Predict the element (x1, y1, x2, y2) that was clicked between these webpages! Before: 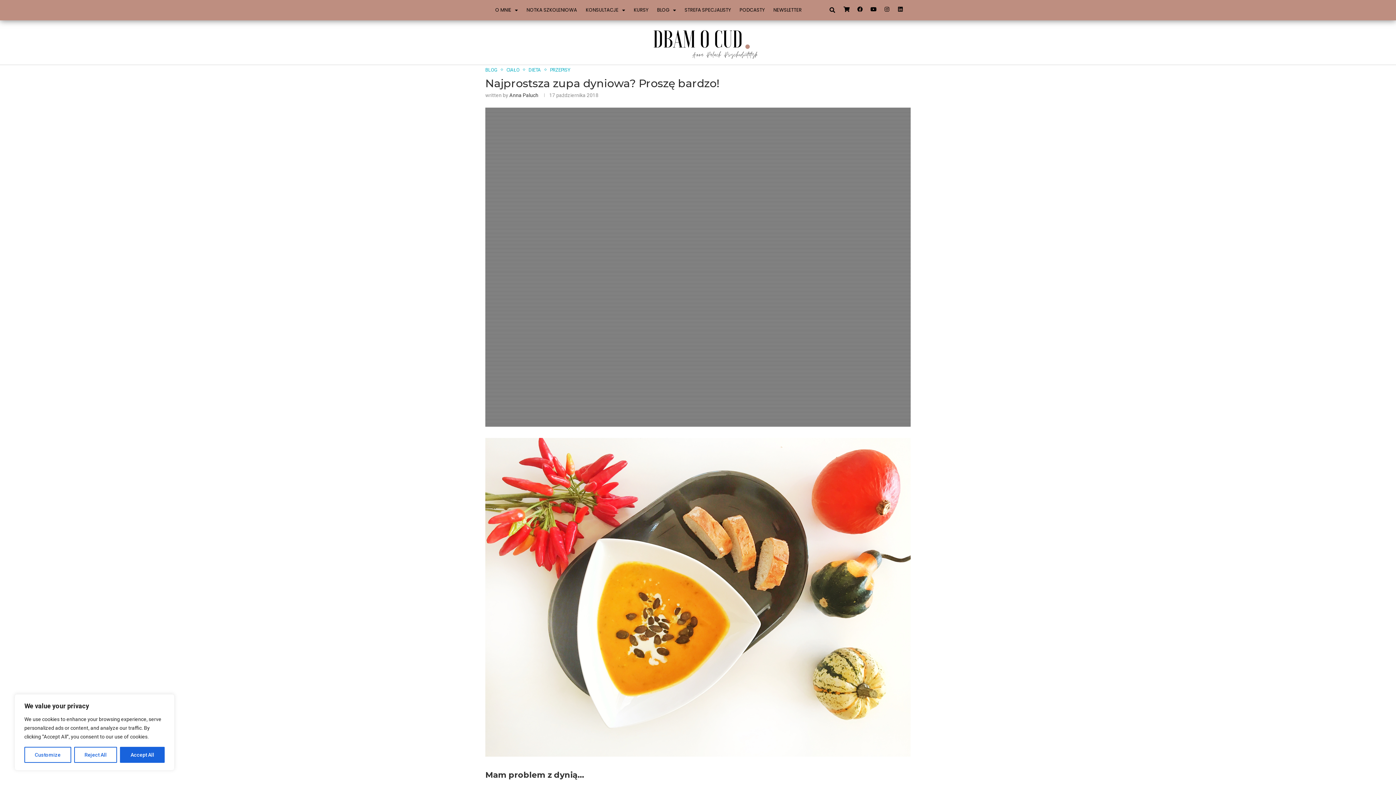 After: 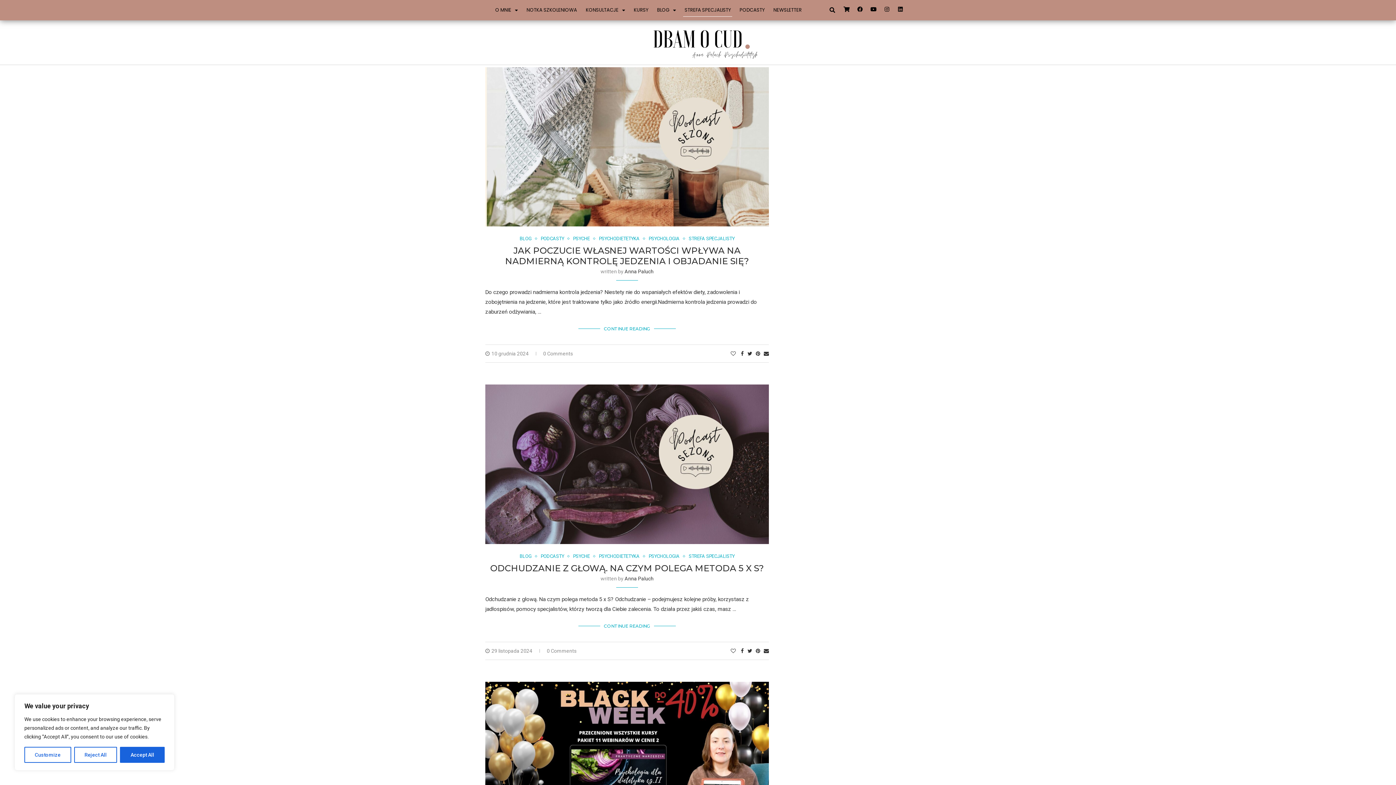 Action: label: STREFA SPECJALISTY bbox: (683, 3, 732, 16)